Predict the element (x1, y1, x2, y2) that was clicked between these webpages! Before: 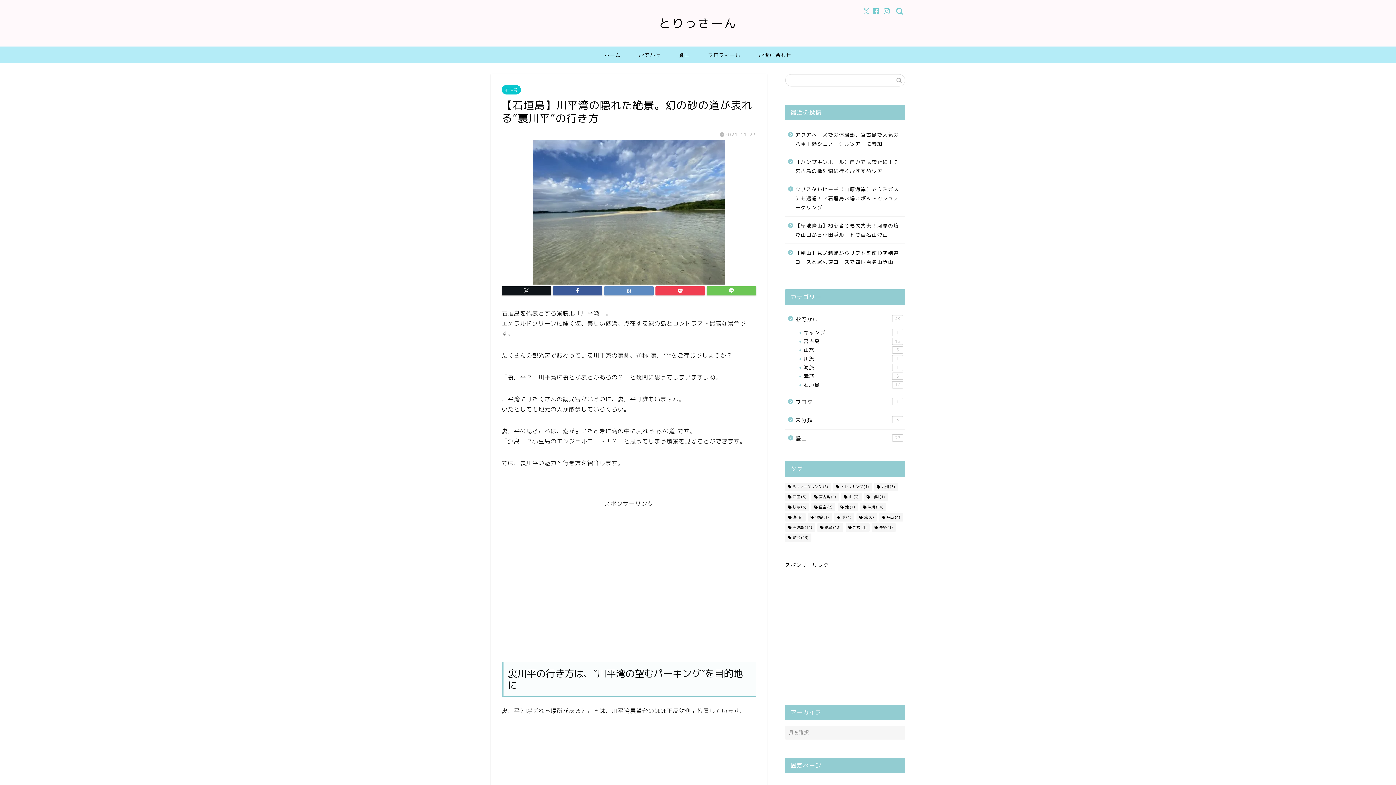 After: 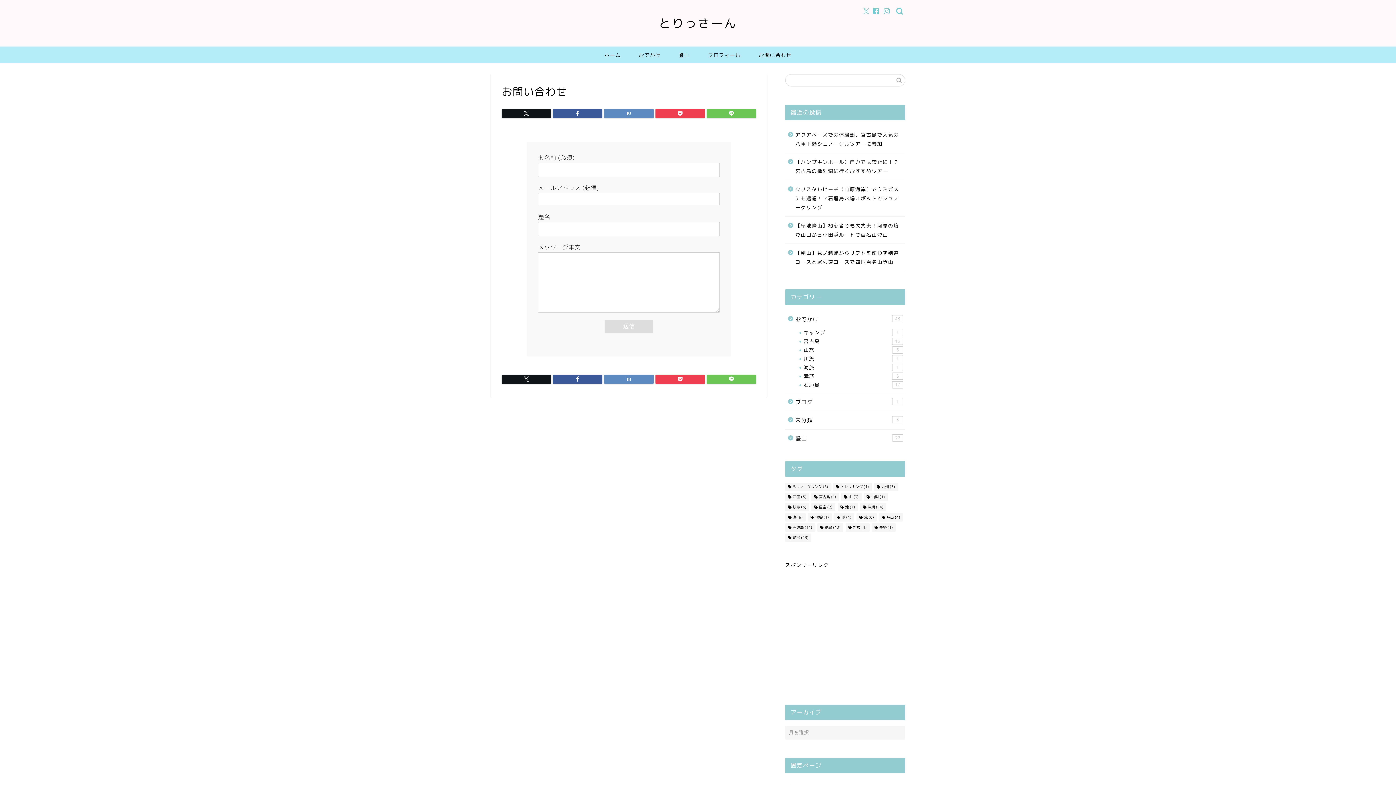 Action: bbox: (750, 46, 800, 63) label: お問い合わせ